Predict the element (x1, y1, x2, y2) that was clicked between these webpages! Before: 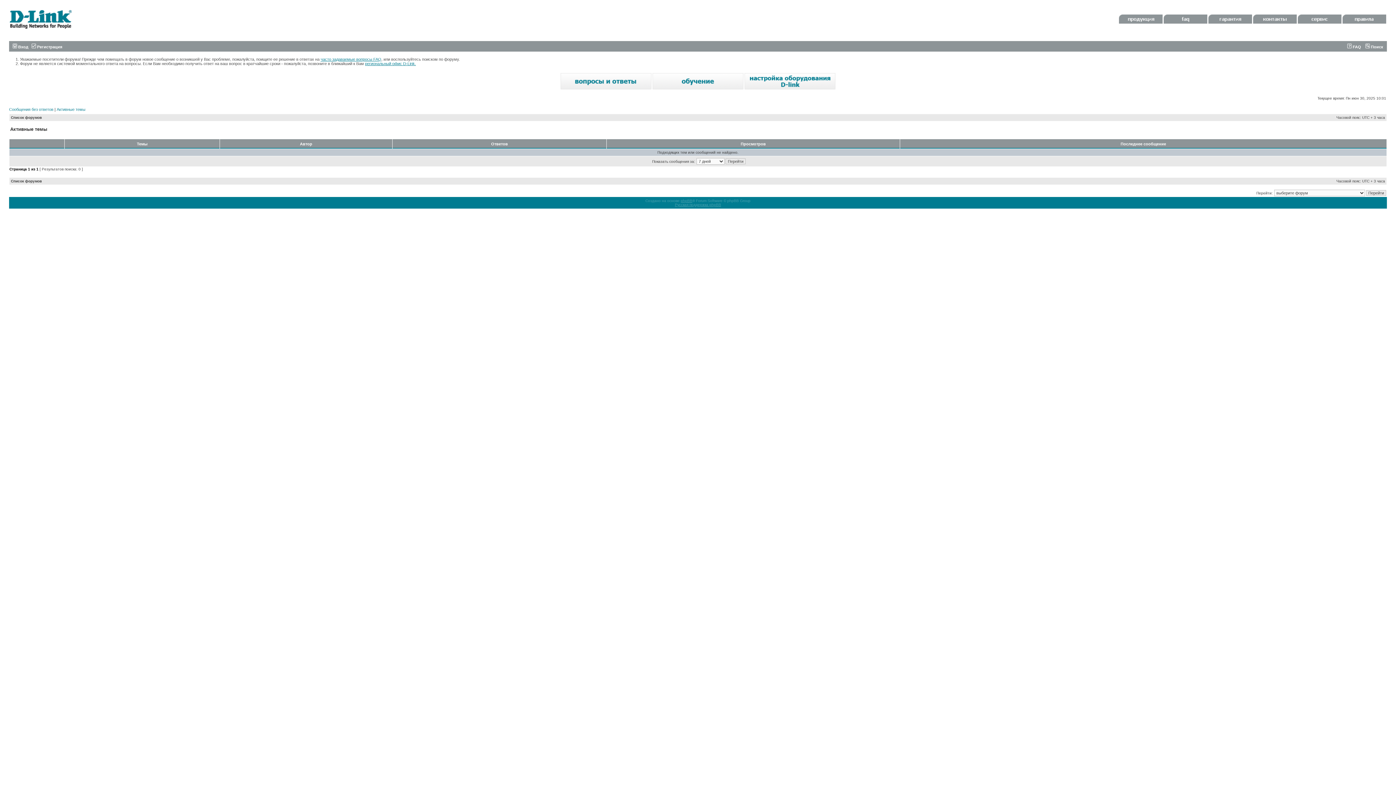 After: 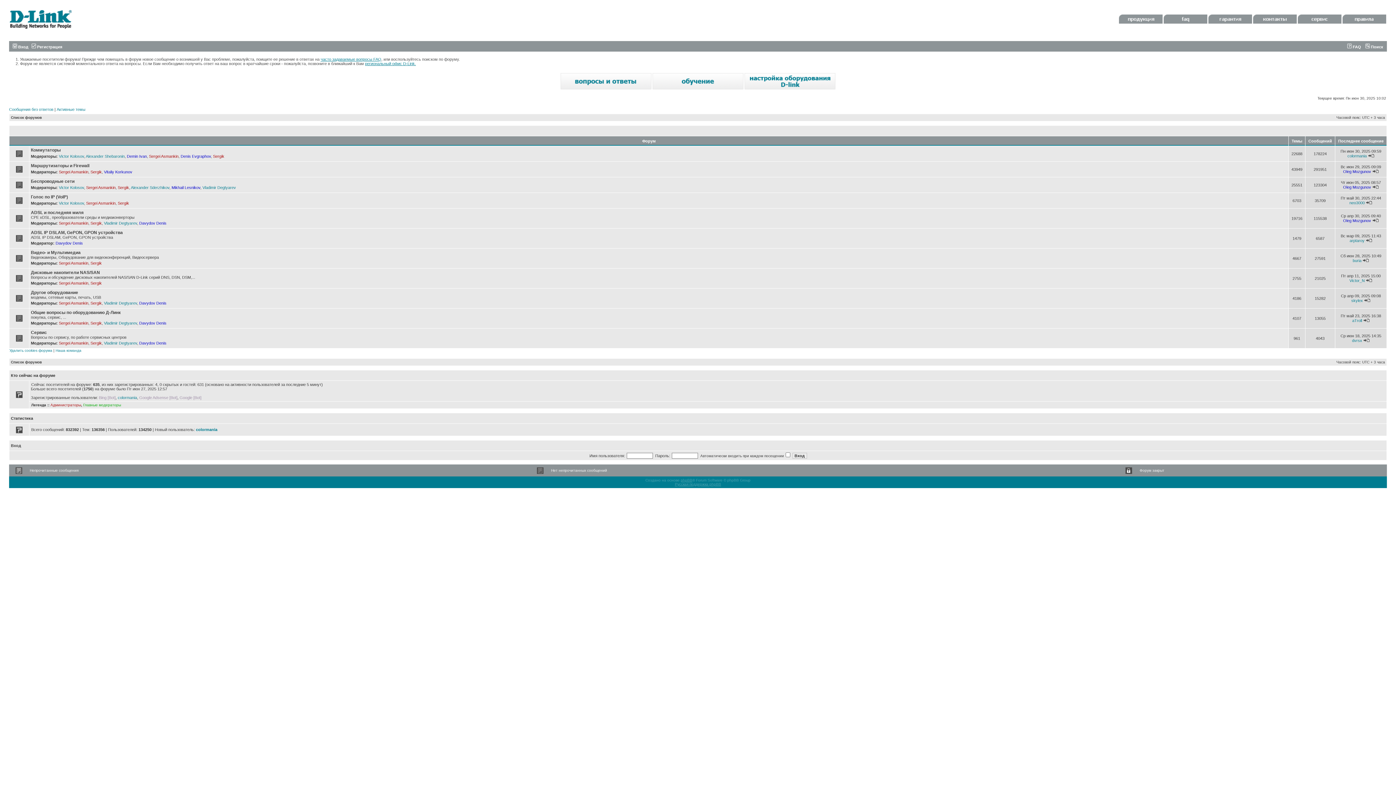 Action: label: Список форумов bbox: (10, 179, 41, 183)